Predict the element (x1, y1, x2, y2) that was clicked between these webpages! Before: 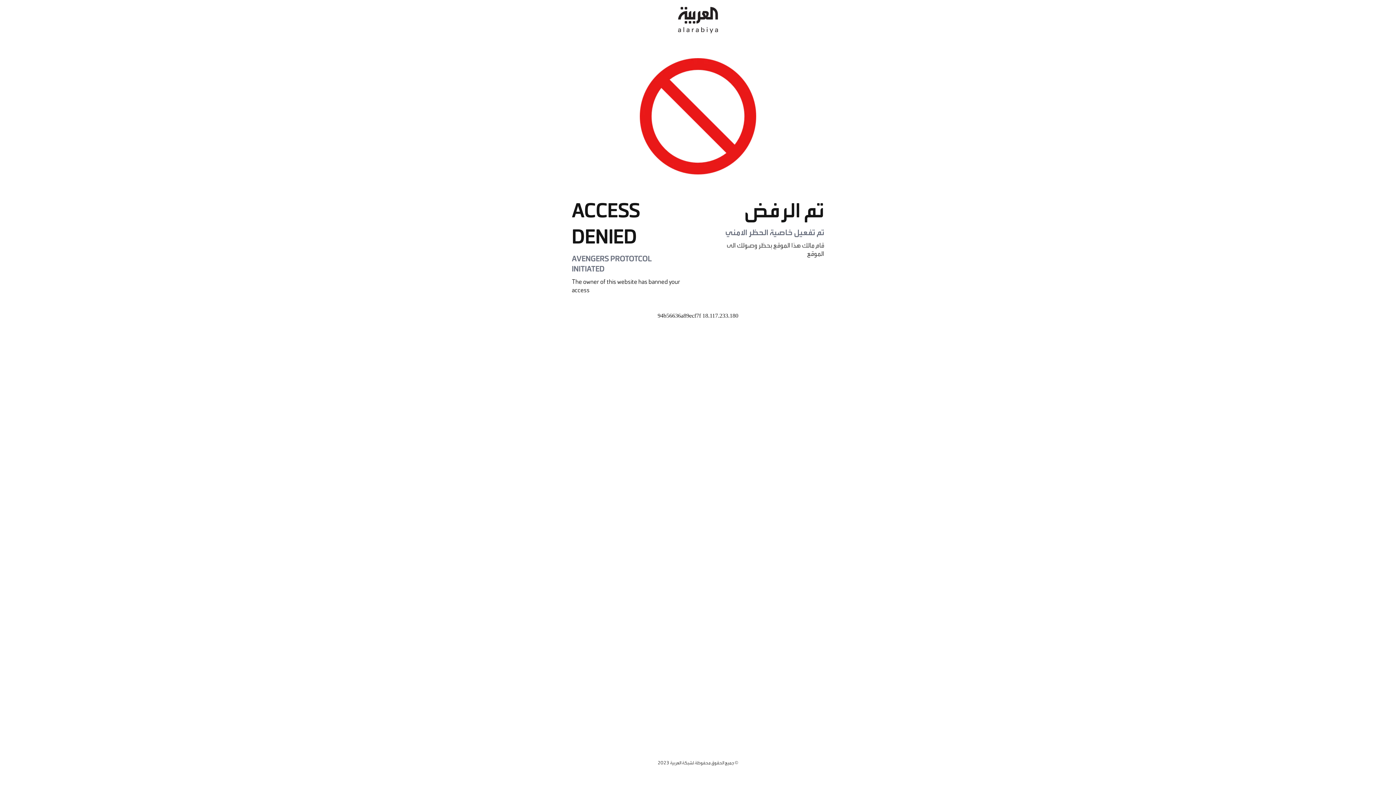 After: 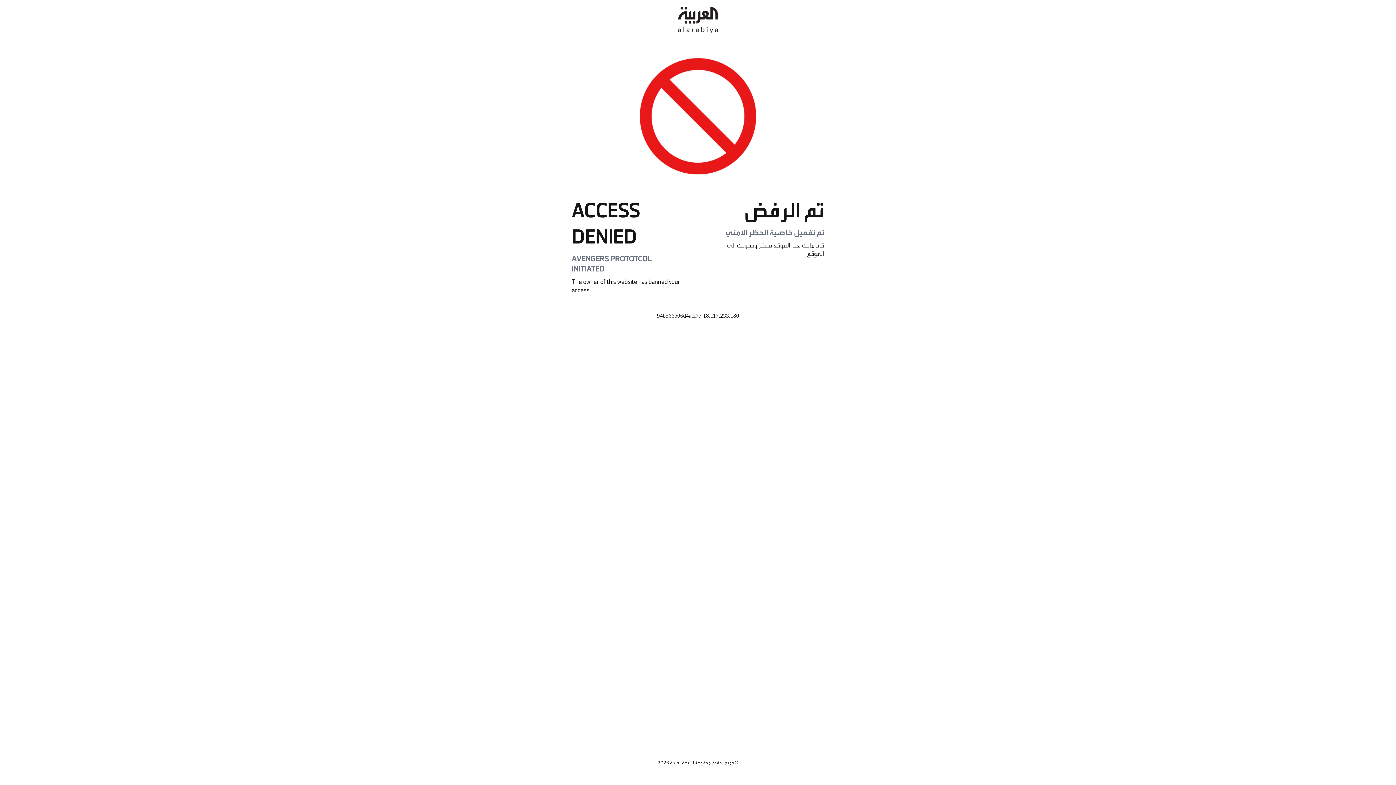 Action: bbox: (678, 0, 718, 40)